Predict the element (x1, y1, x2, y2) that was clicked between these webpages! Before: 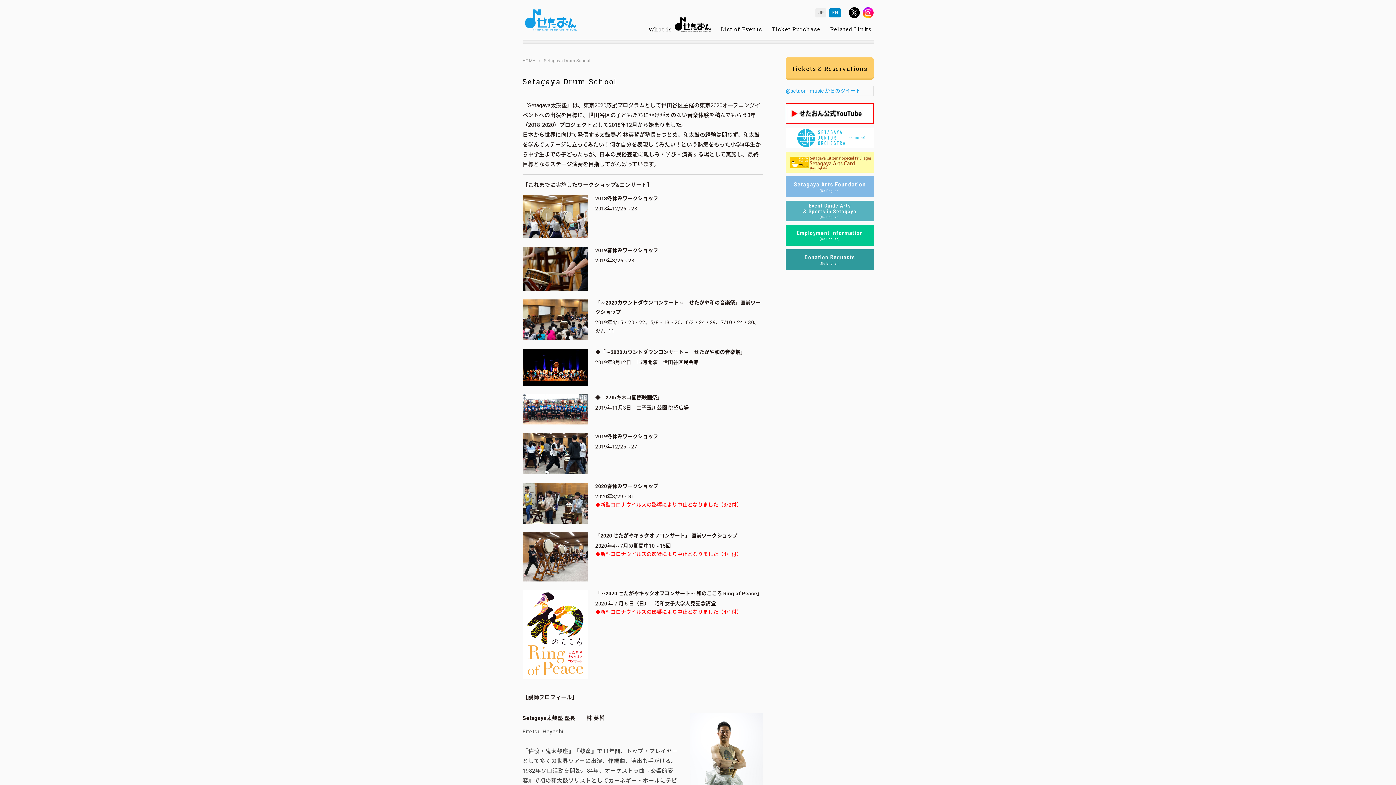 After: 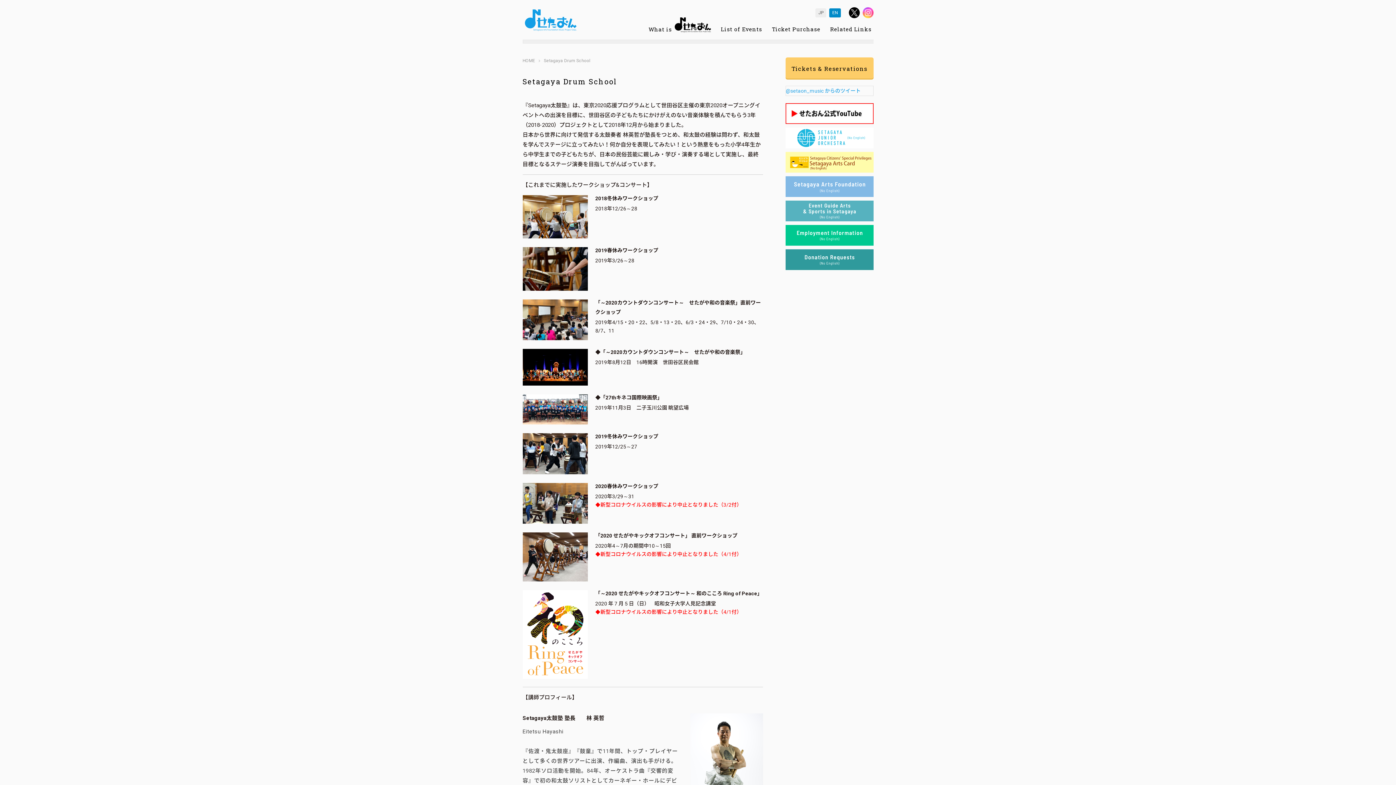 Action: bbox: (862, 7, 873, 18)